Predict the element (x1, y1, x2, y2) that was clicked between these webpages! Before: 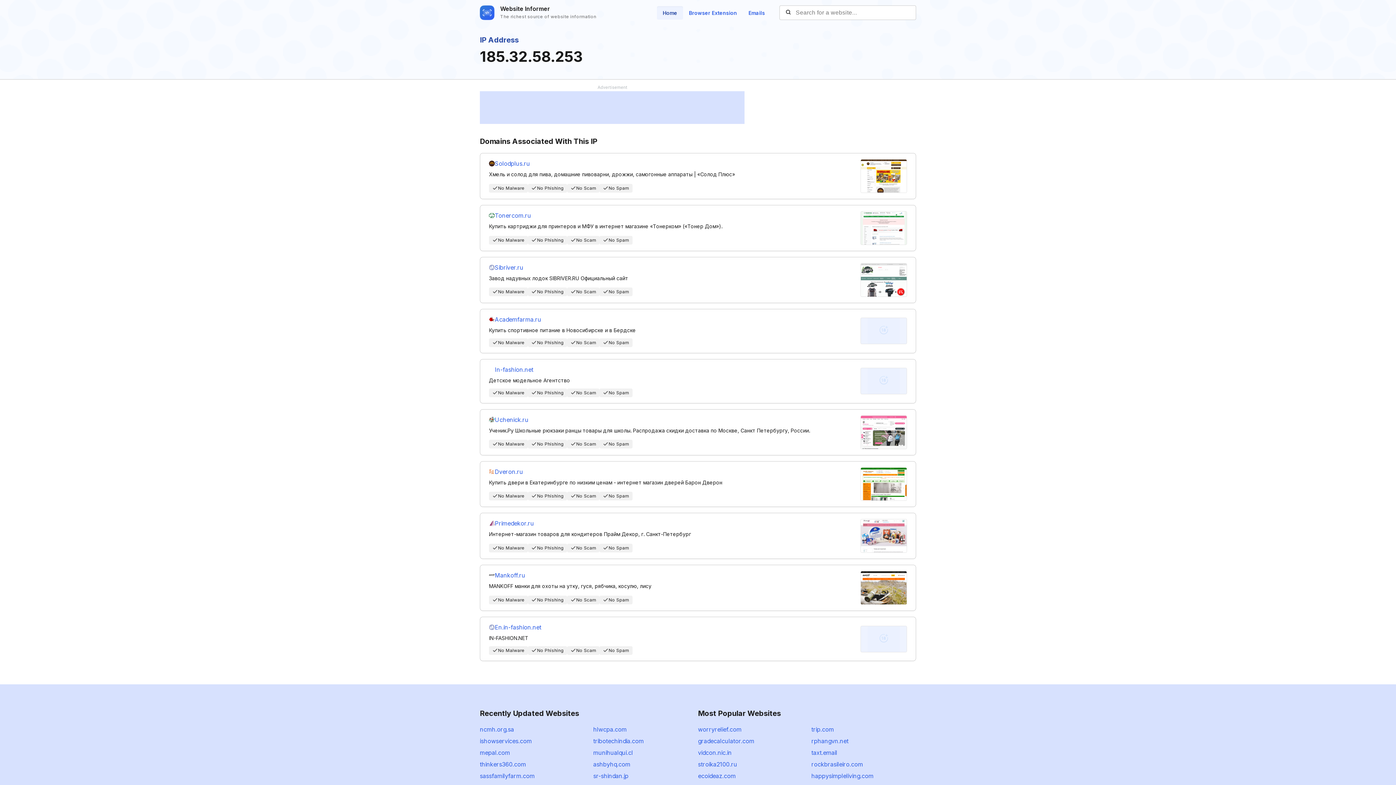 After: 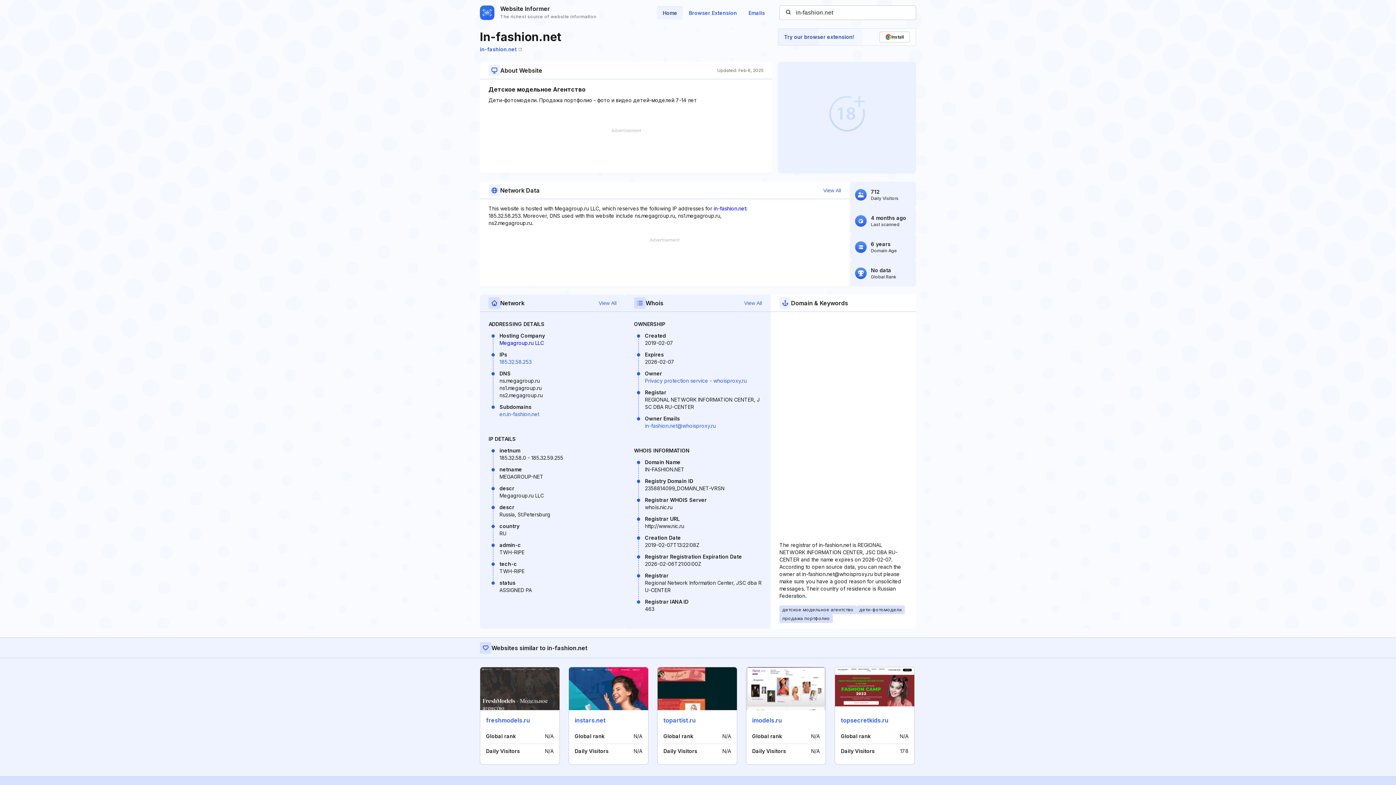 Action: bbox: (494, 365, 533, 374) label: In-fashion.net